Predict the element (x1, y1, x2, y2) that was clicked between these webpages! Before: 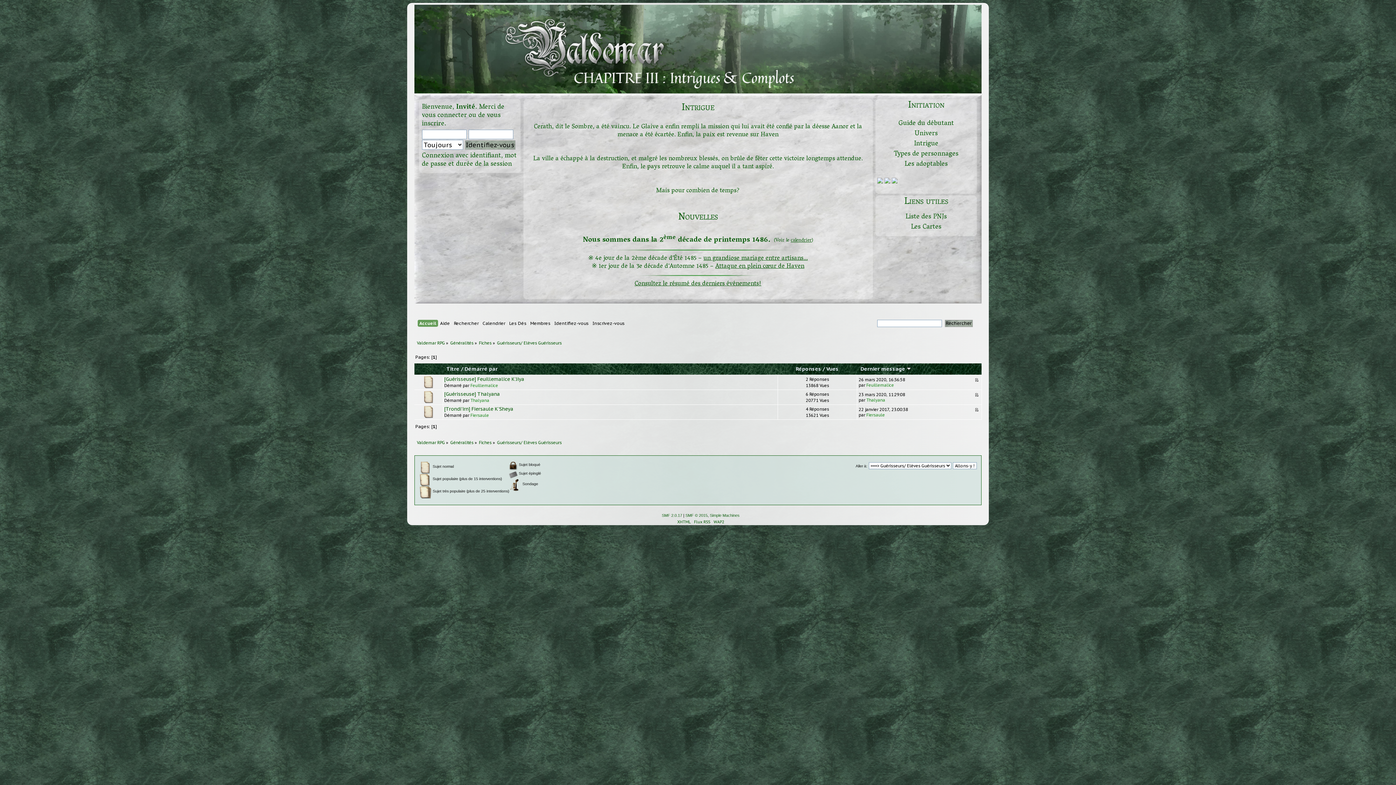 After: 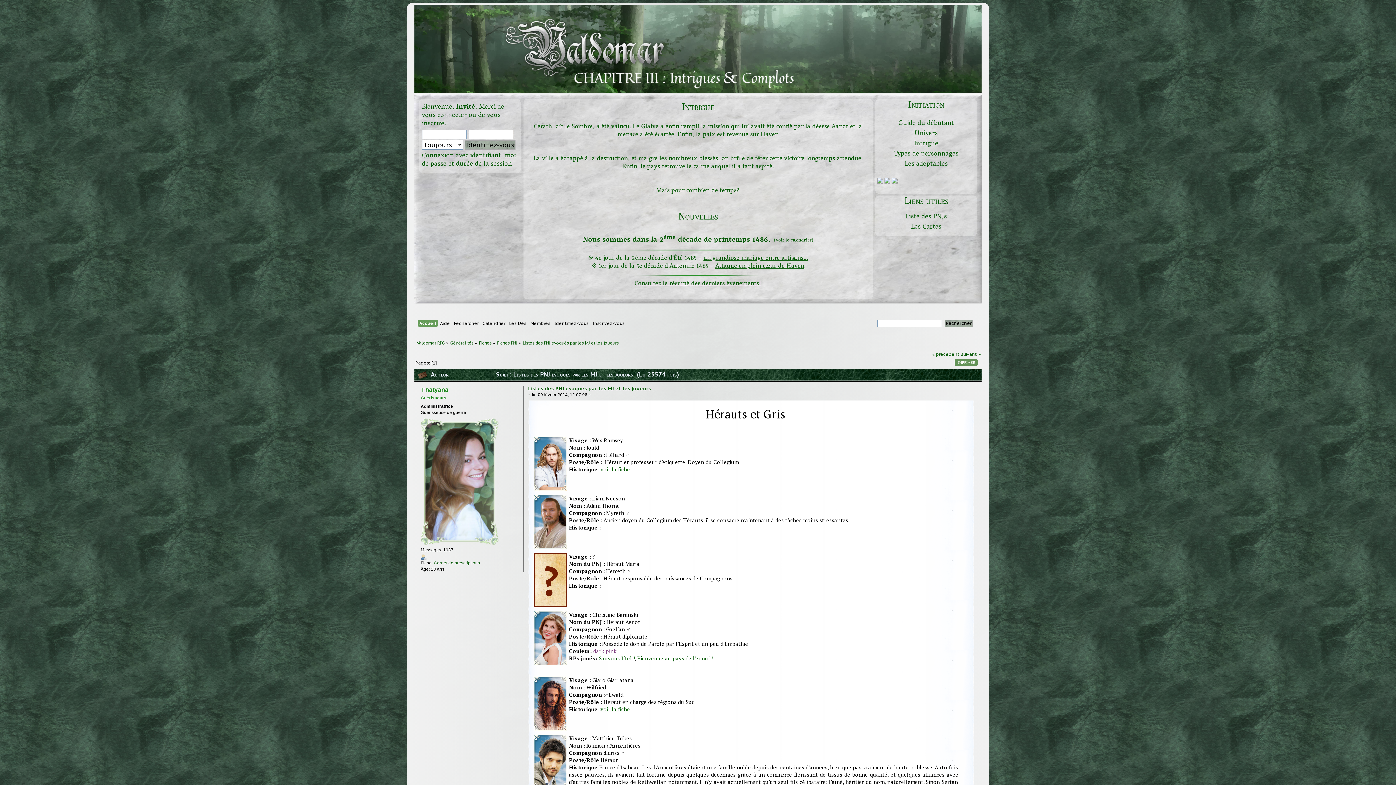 Action: bbox: (905, 210, 947, 223) label: Liste des PNJs